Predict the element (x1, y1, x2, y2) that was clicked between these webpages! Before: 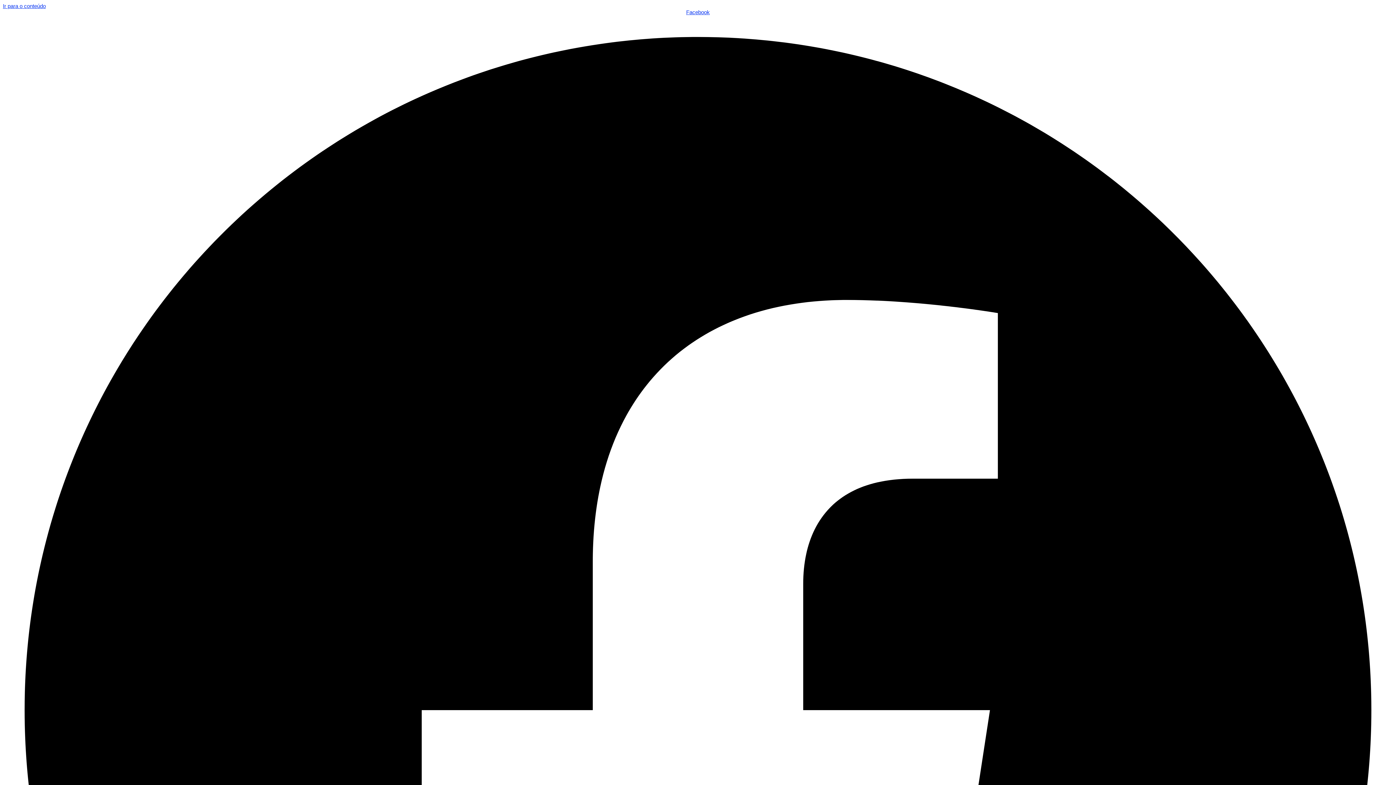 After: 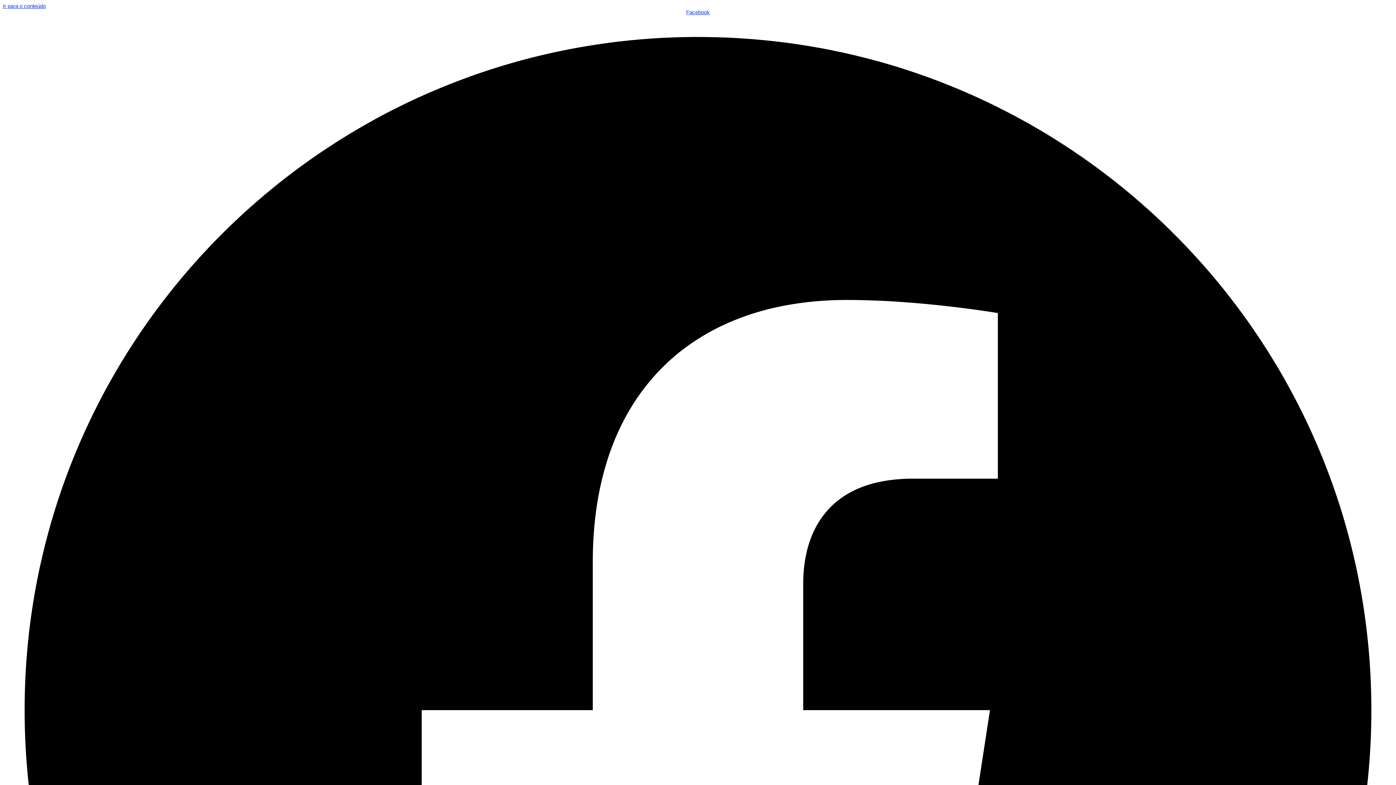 Action: label: Ir para o conteúdo bbox: (2, 2, 45, 9)